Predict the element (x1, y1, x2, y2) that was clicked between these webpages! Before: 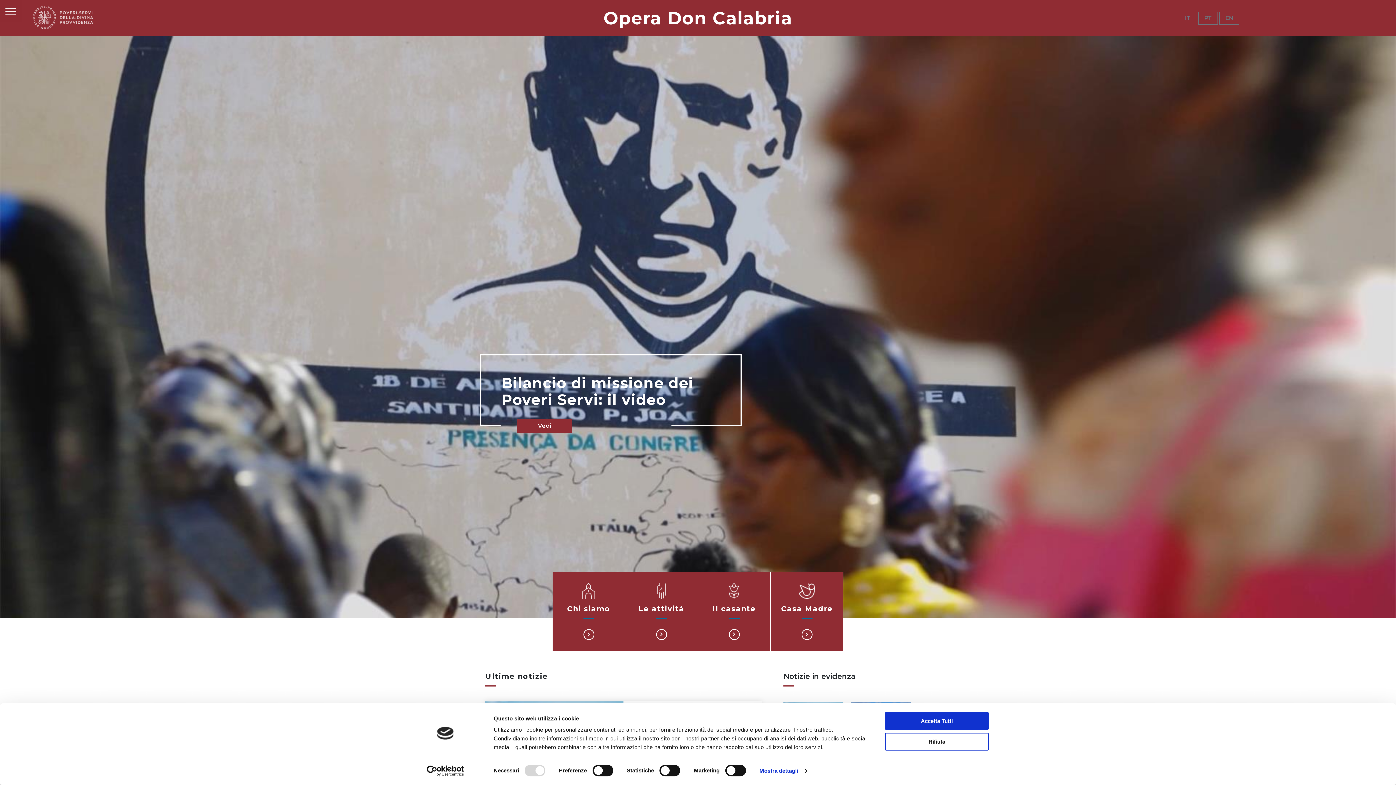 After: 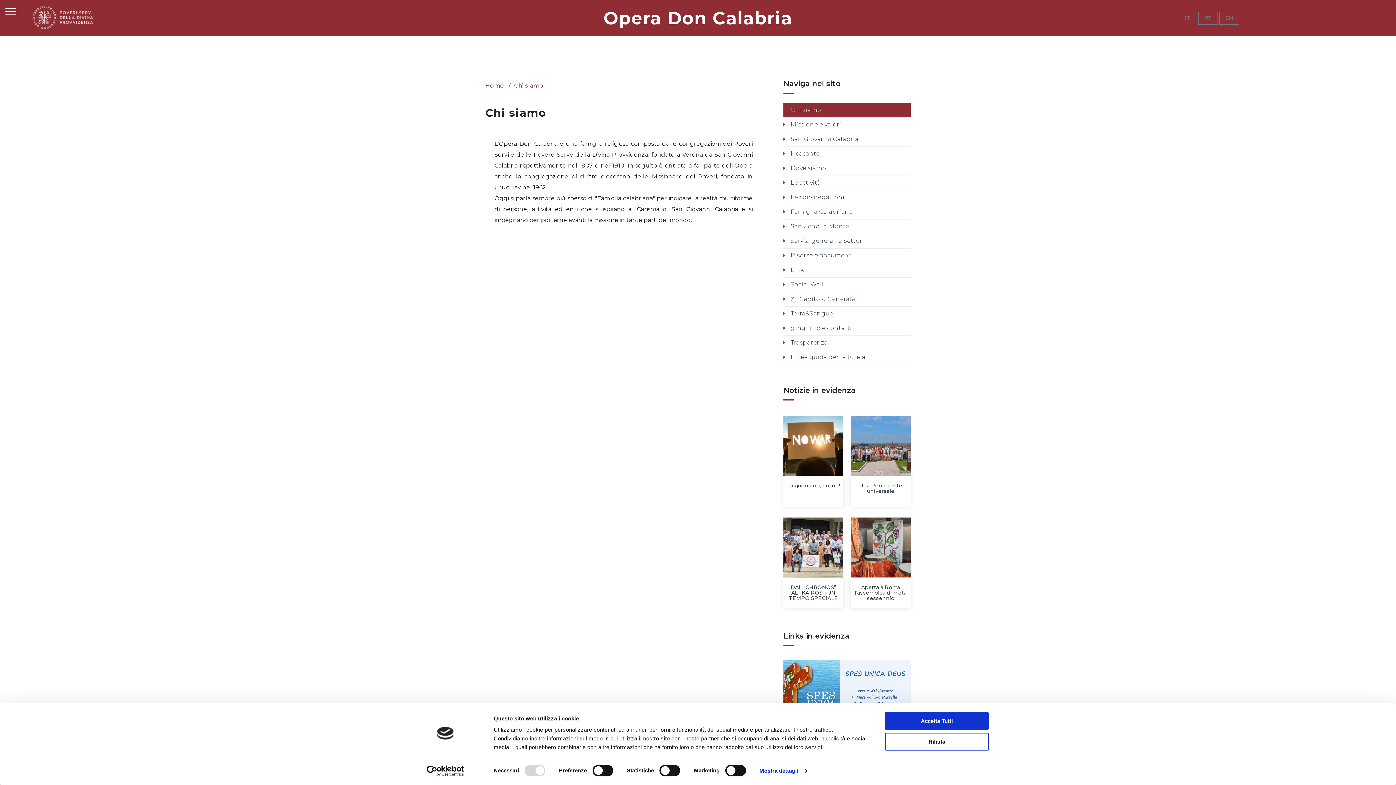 Action: bbox: (583, 629, 594, 640)